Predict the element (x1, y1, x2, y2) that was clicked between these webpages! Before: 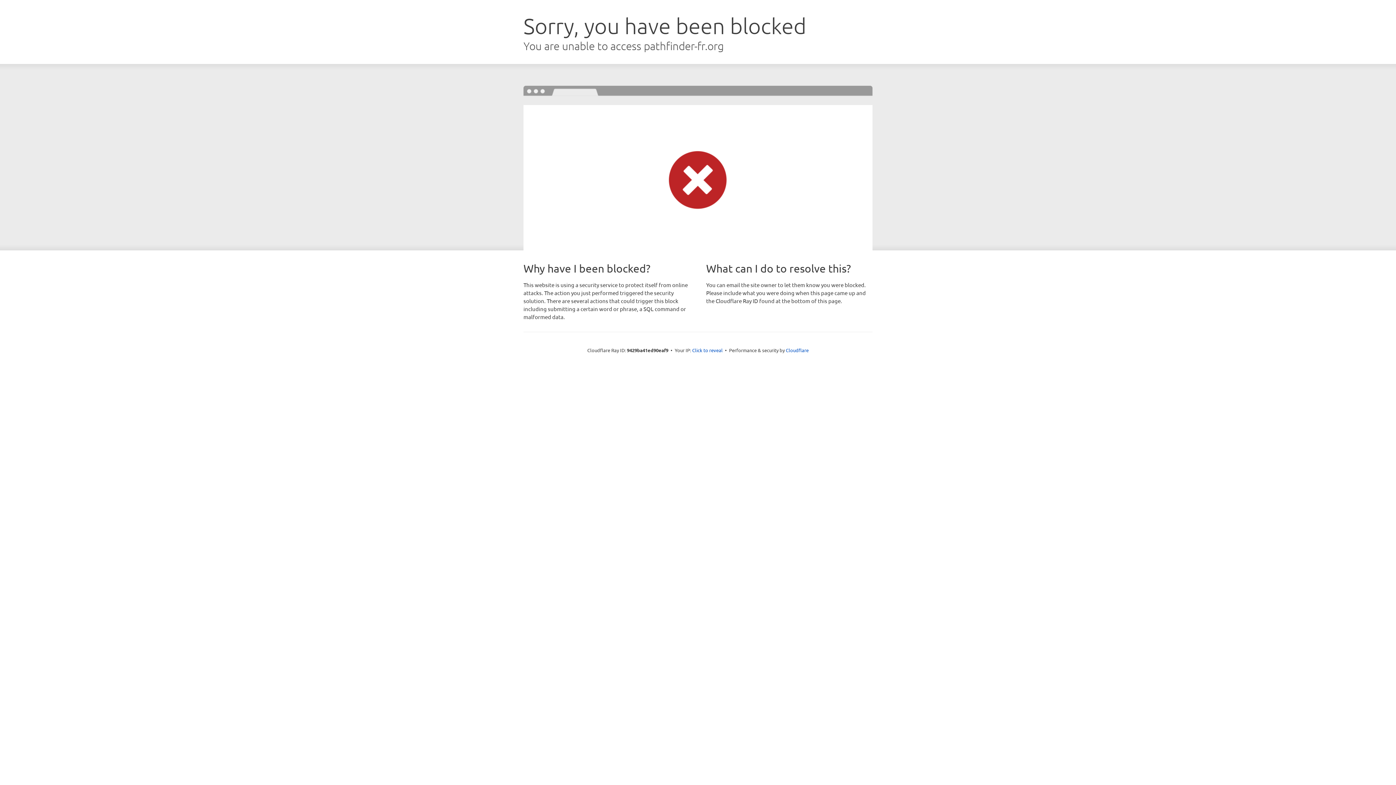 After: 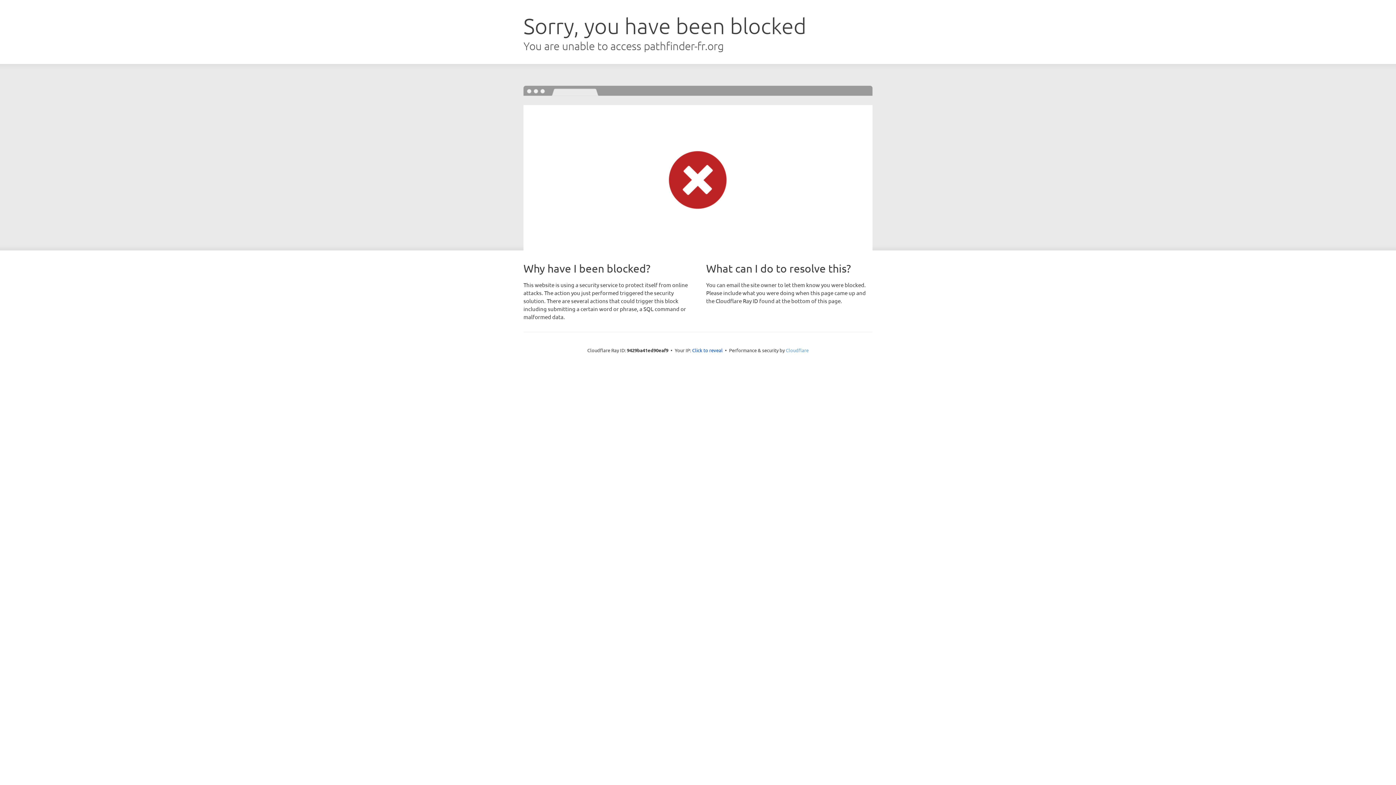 Action: bbox: (786, 347, 808, 353) label: Cloudflare